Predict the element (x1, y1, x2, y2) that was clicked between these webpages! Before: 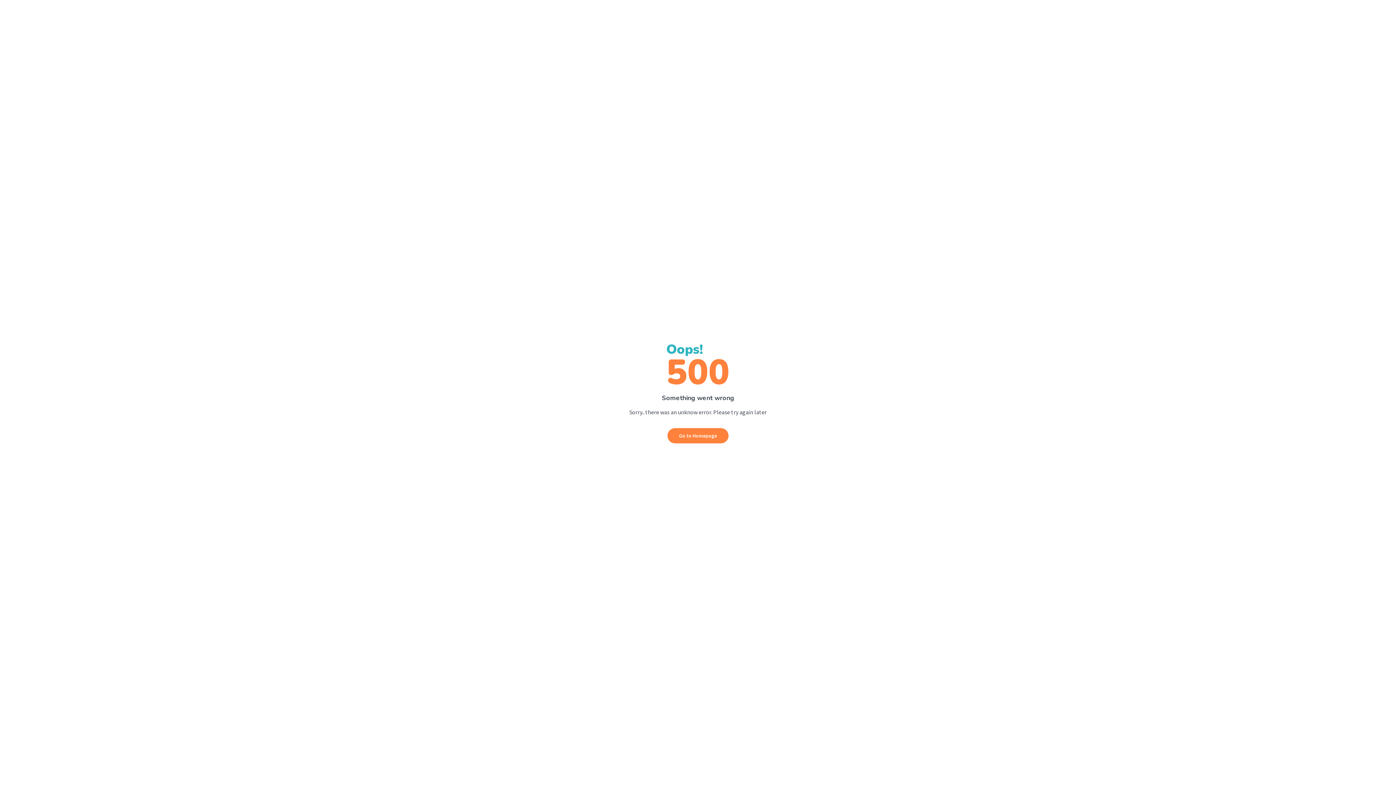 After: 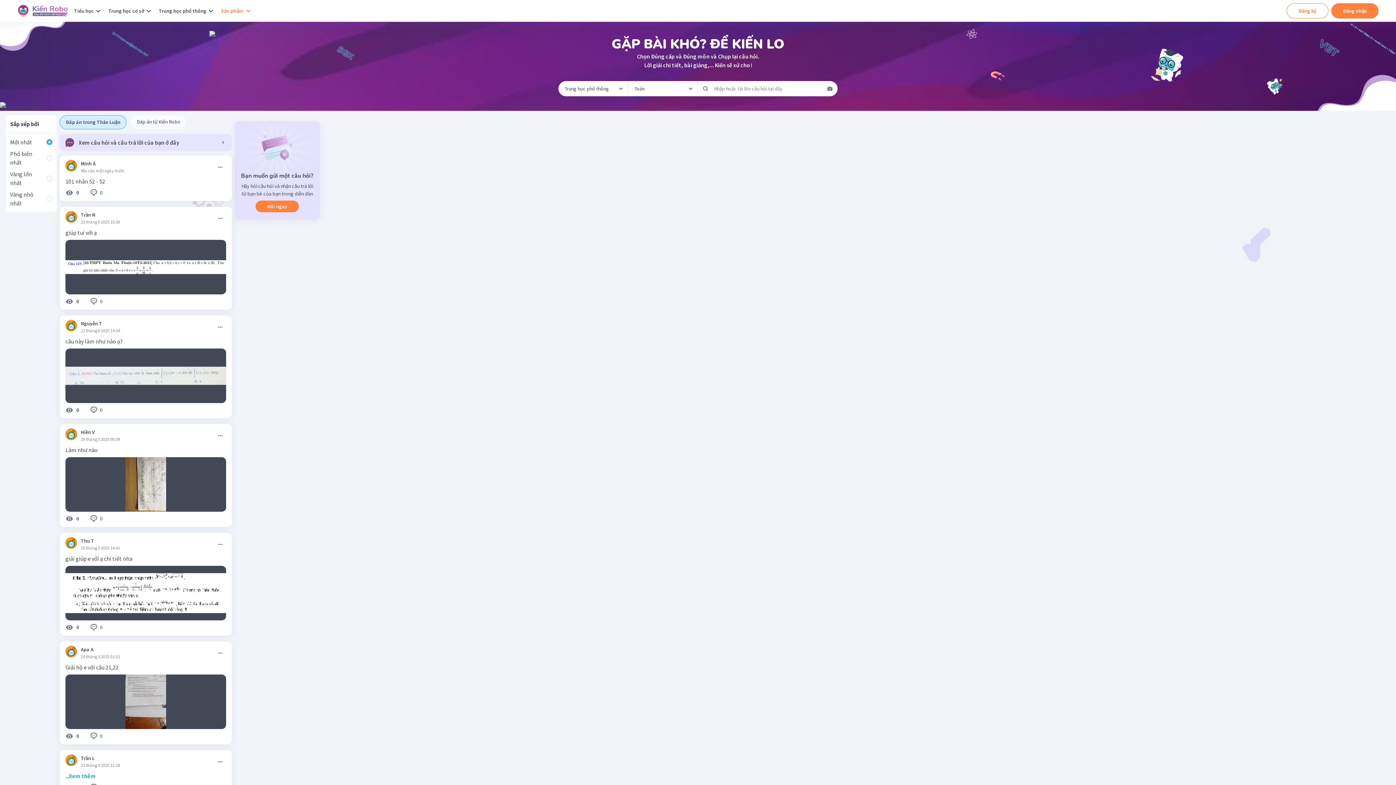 Action: bbox: (667, 428, 728, 443) label: Go to Homepage